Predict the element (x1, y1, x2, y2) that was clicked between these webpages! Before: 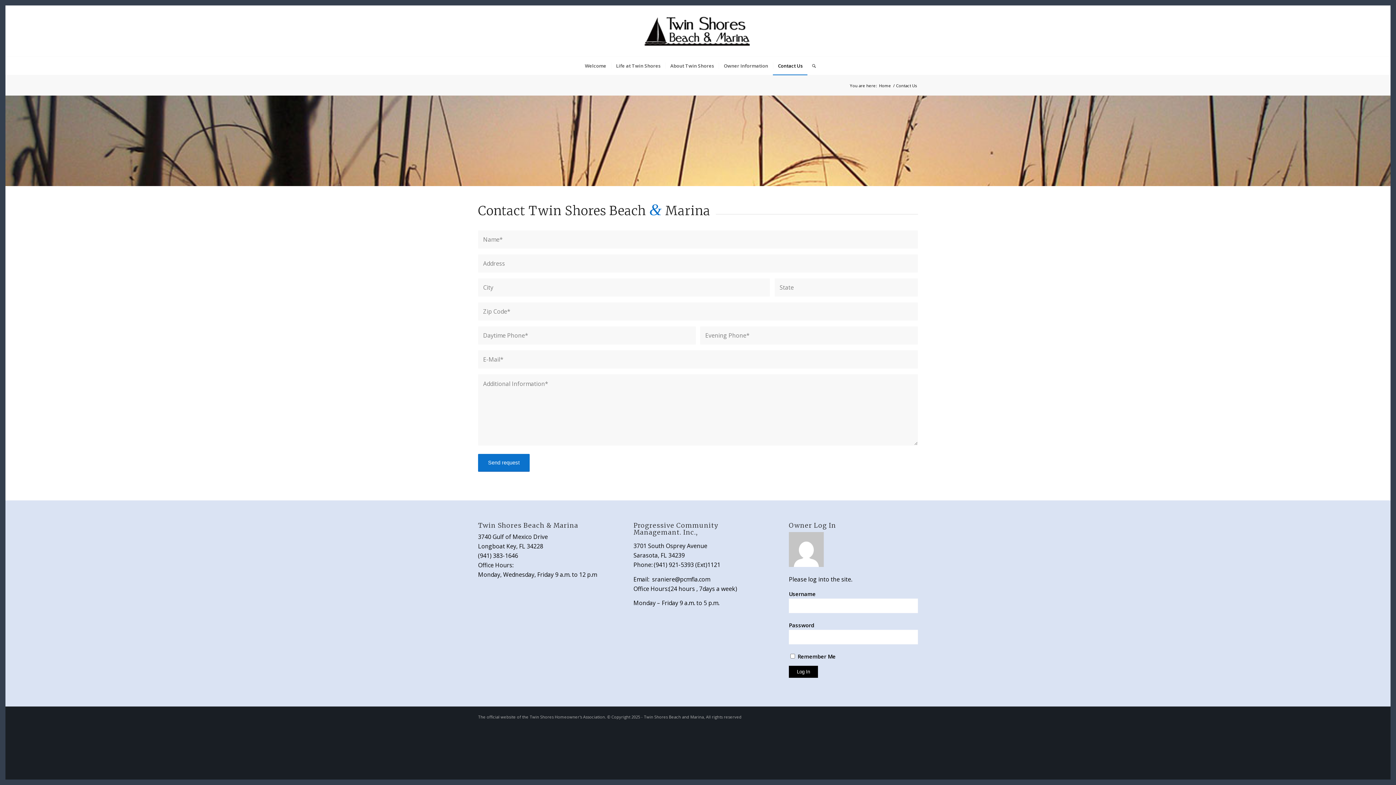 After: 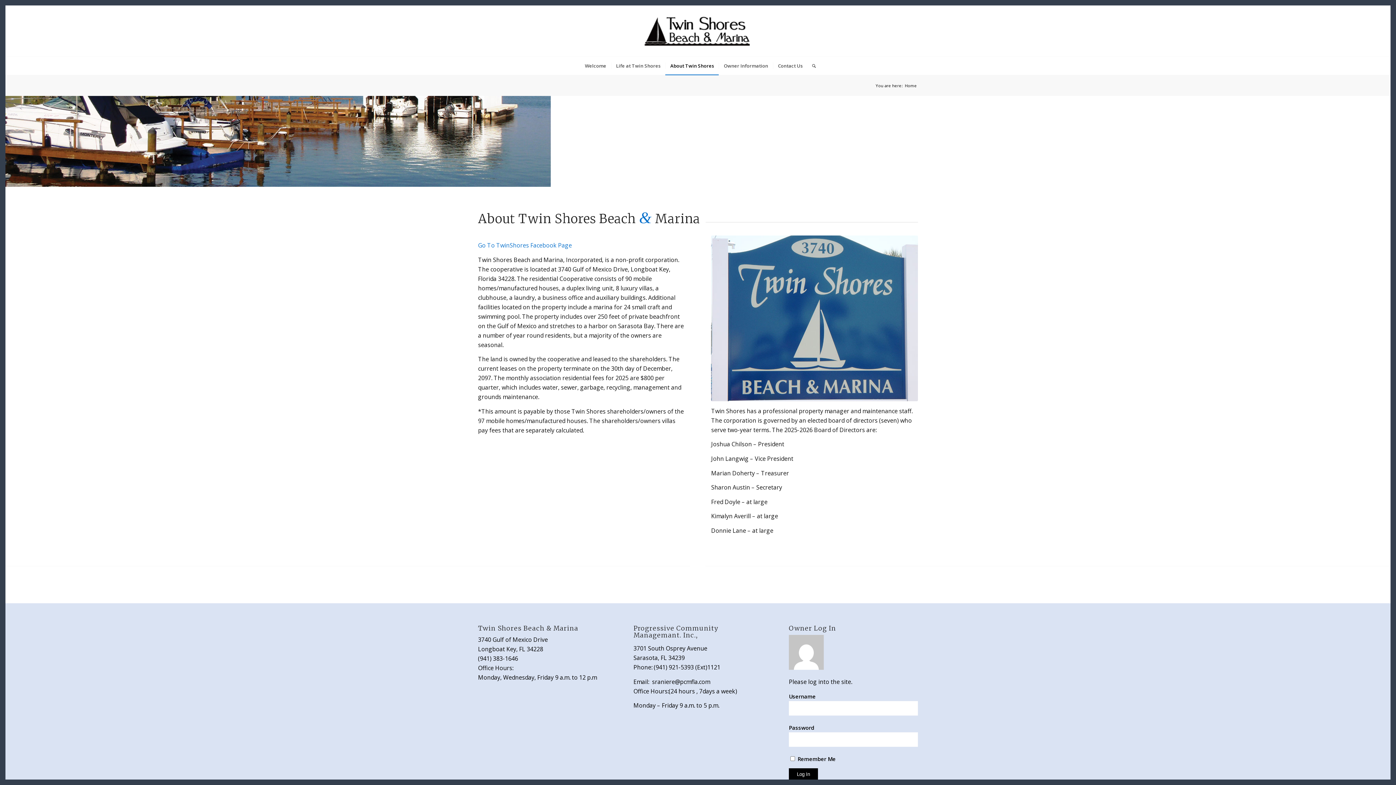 Action: label: About Twin Shores bbox: (665, 56, 718, 74)